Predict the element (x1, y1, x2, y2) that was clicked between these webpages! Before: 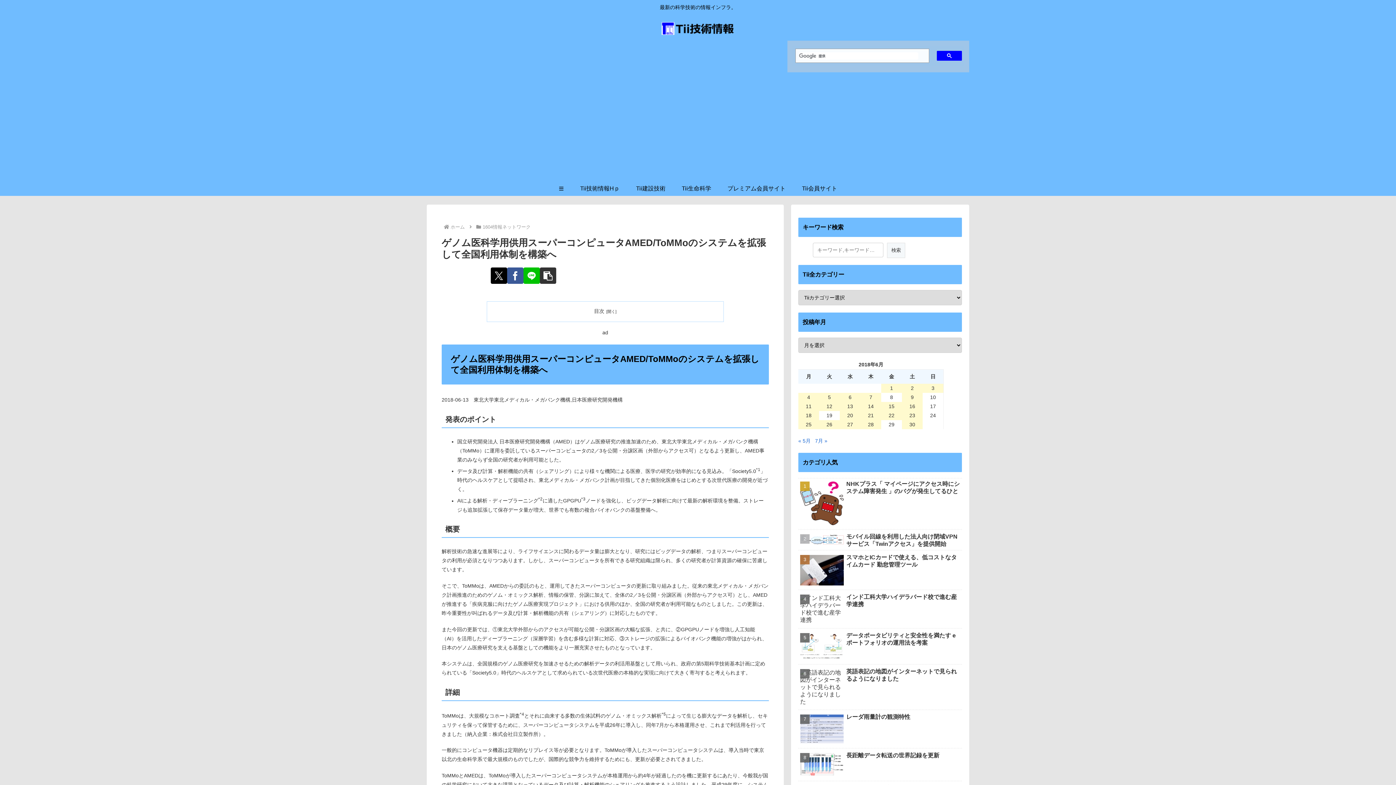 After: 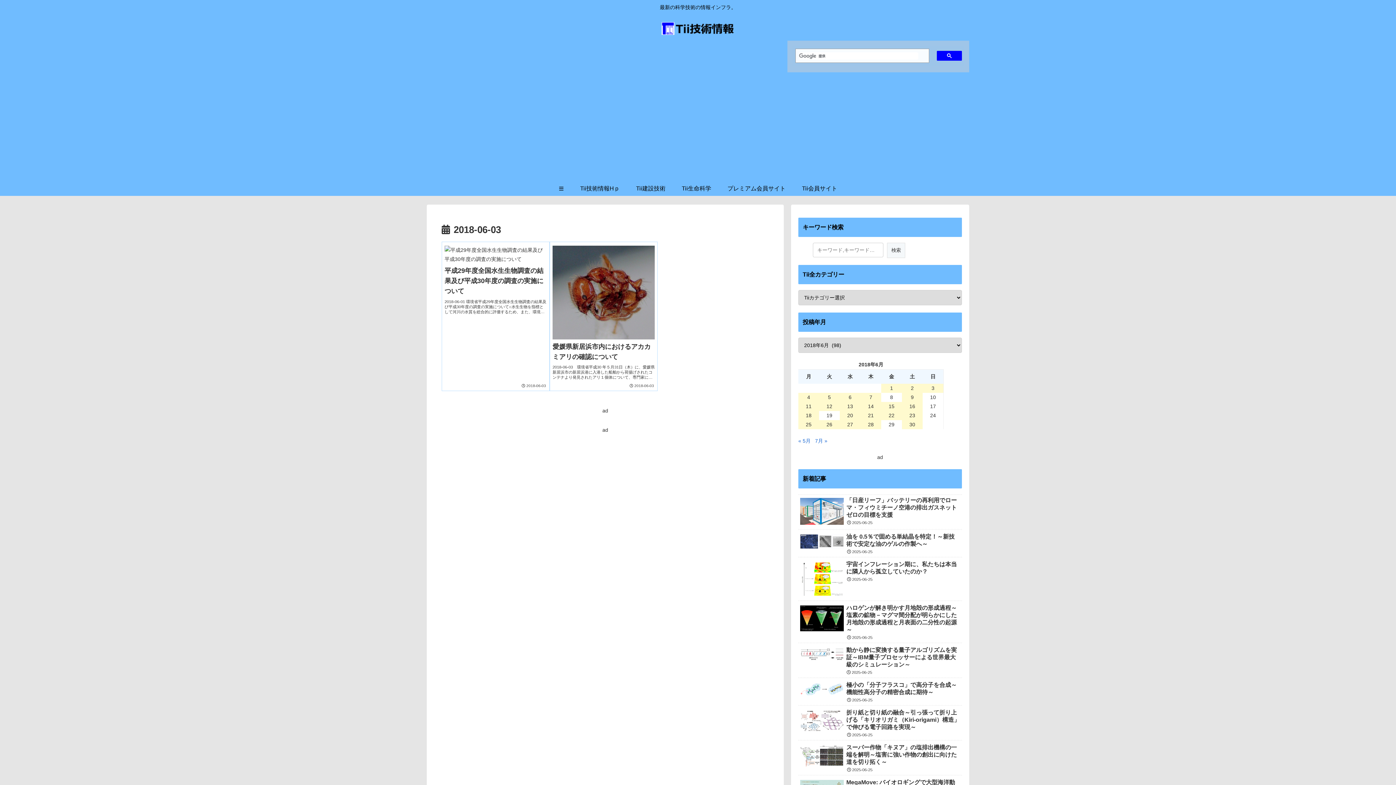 Action: bbox: (922, 383, 943, 393) label: 2018年6月3日 に投稿を公開